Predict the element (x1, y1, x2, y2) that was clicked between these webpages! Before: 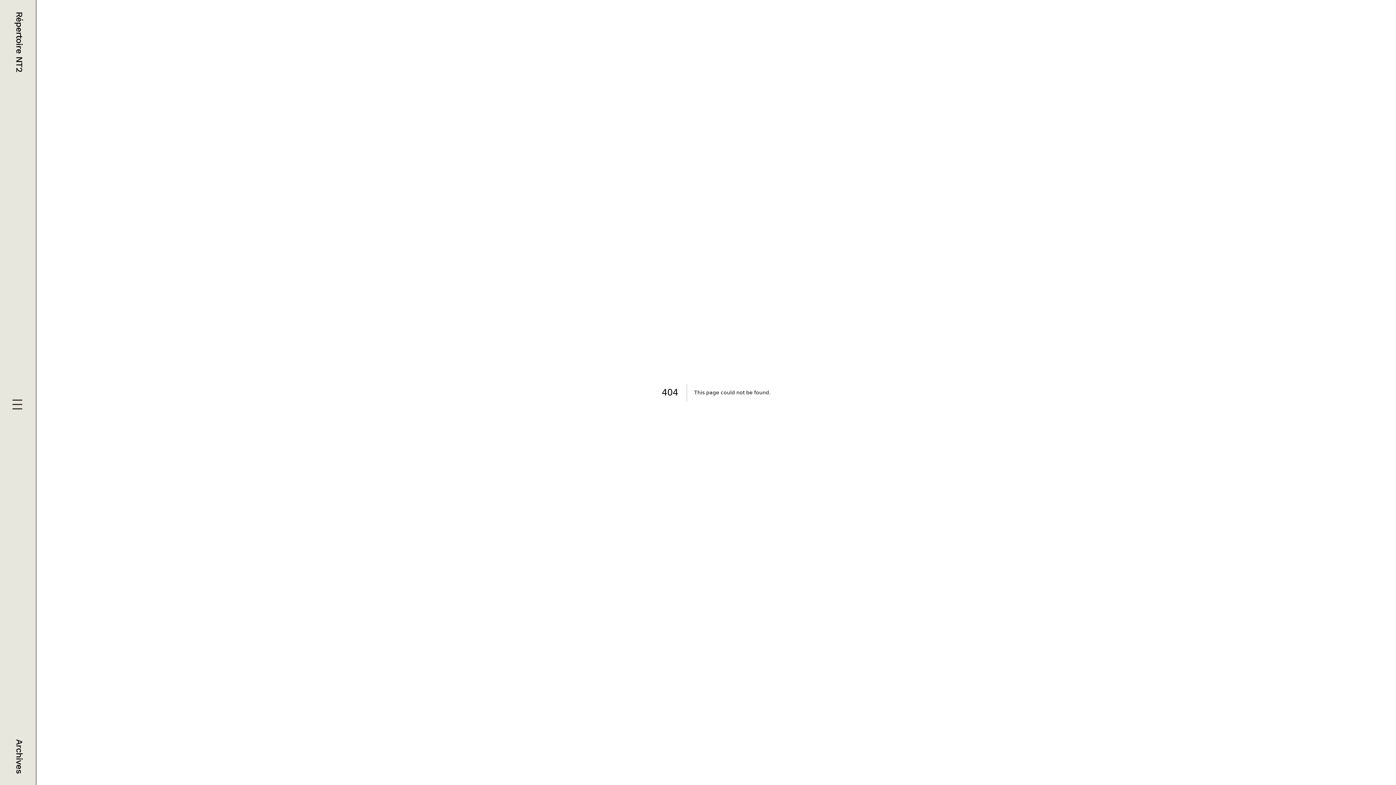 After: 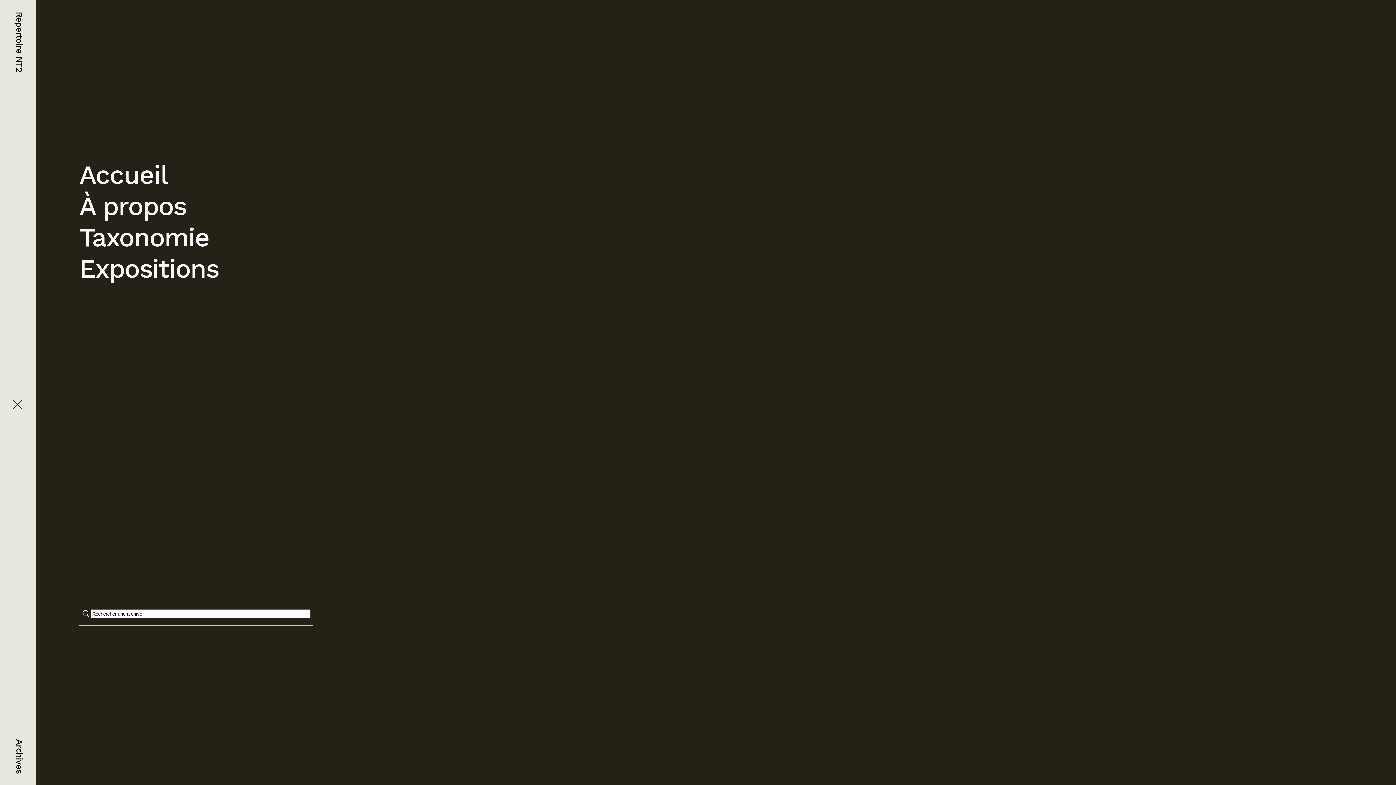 Action: bbox: (11, 399, 24, 412)